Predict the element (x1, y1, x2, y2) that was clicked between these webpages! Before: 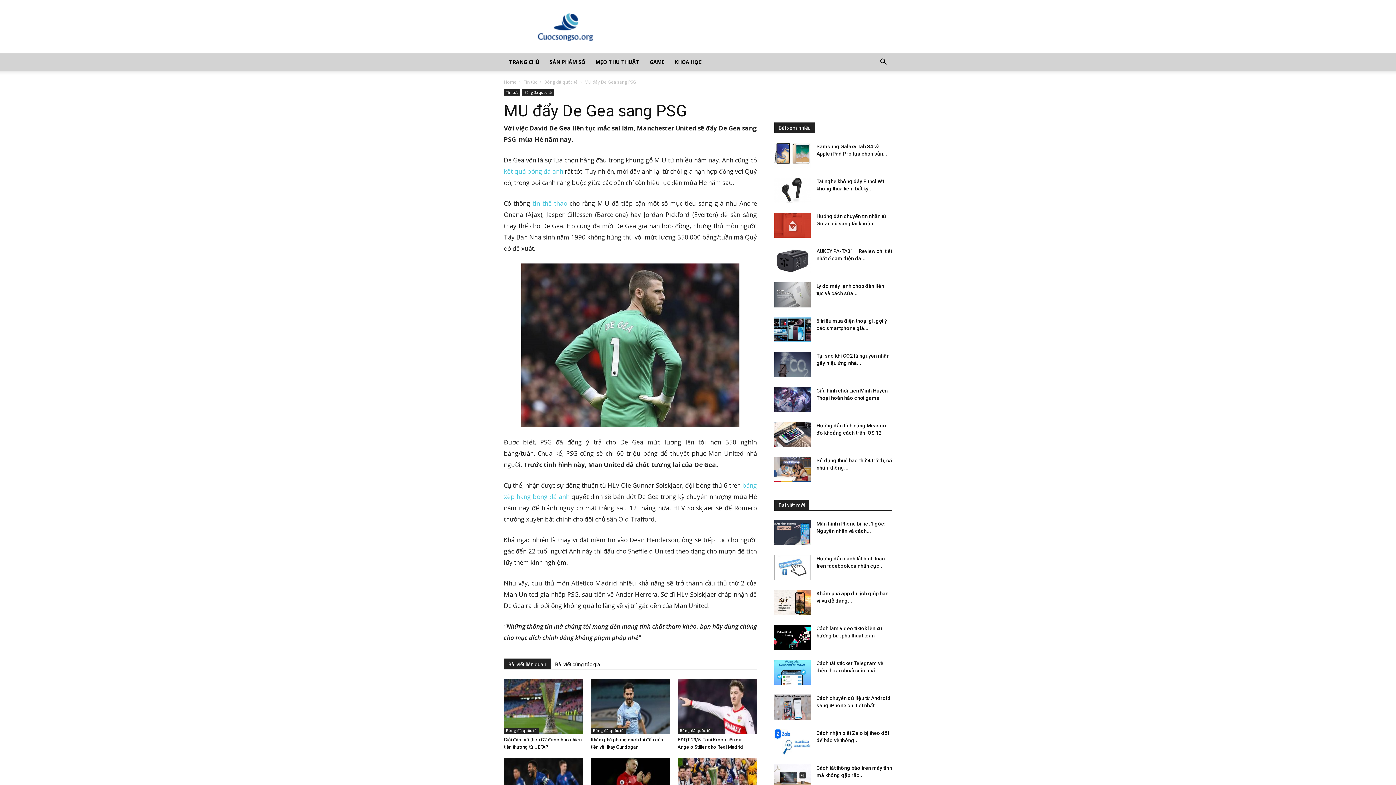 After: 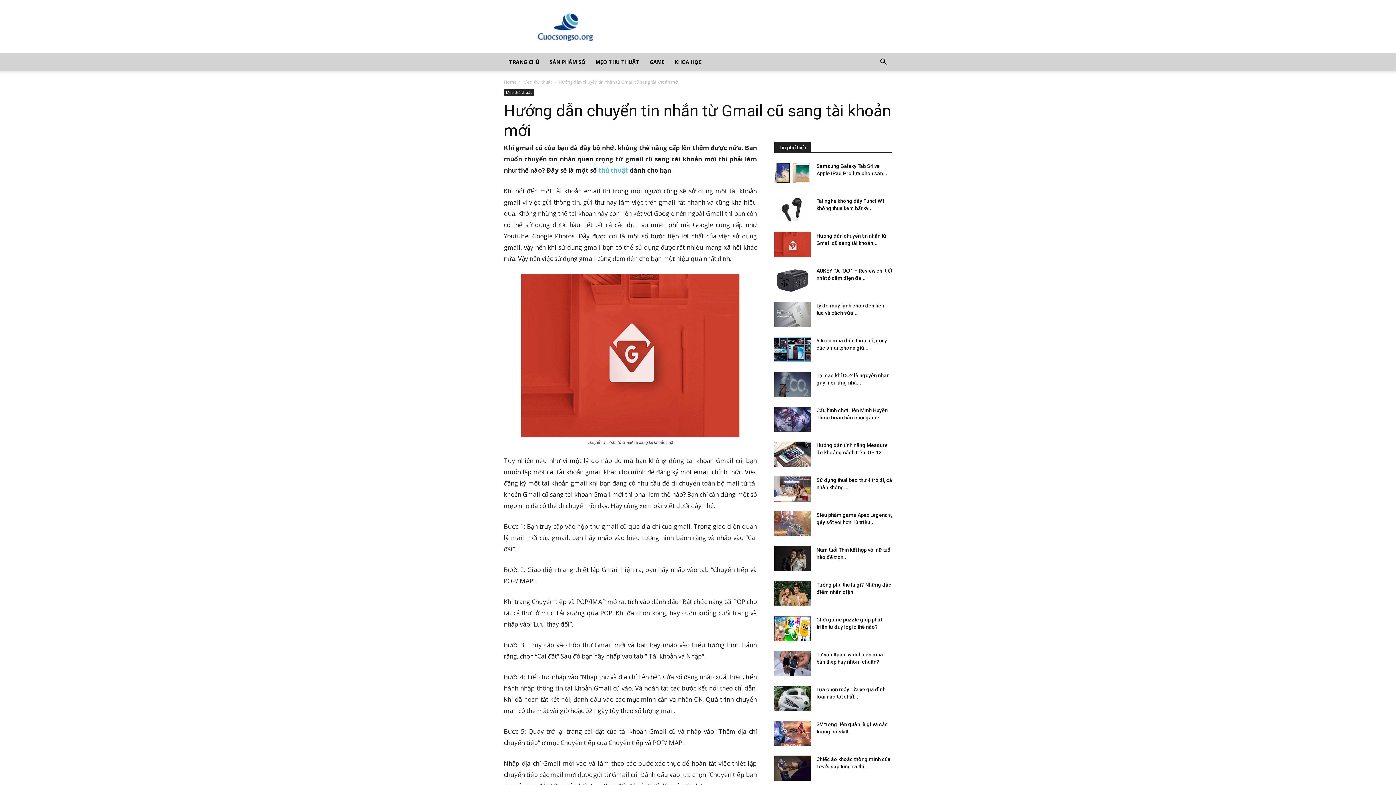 Action: bbox: (774, 212, 810, 237)